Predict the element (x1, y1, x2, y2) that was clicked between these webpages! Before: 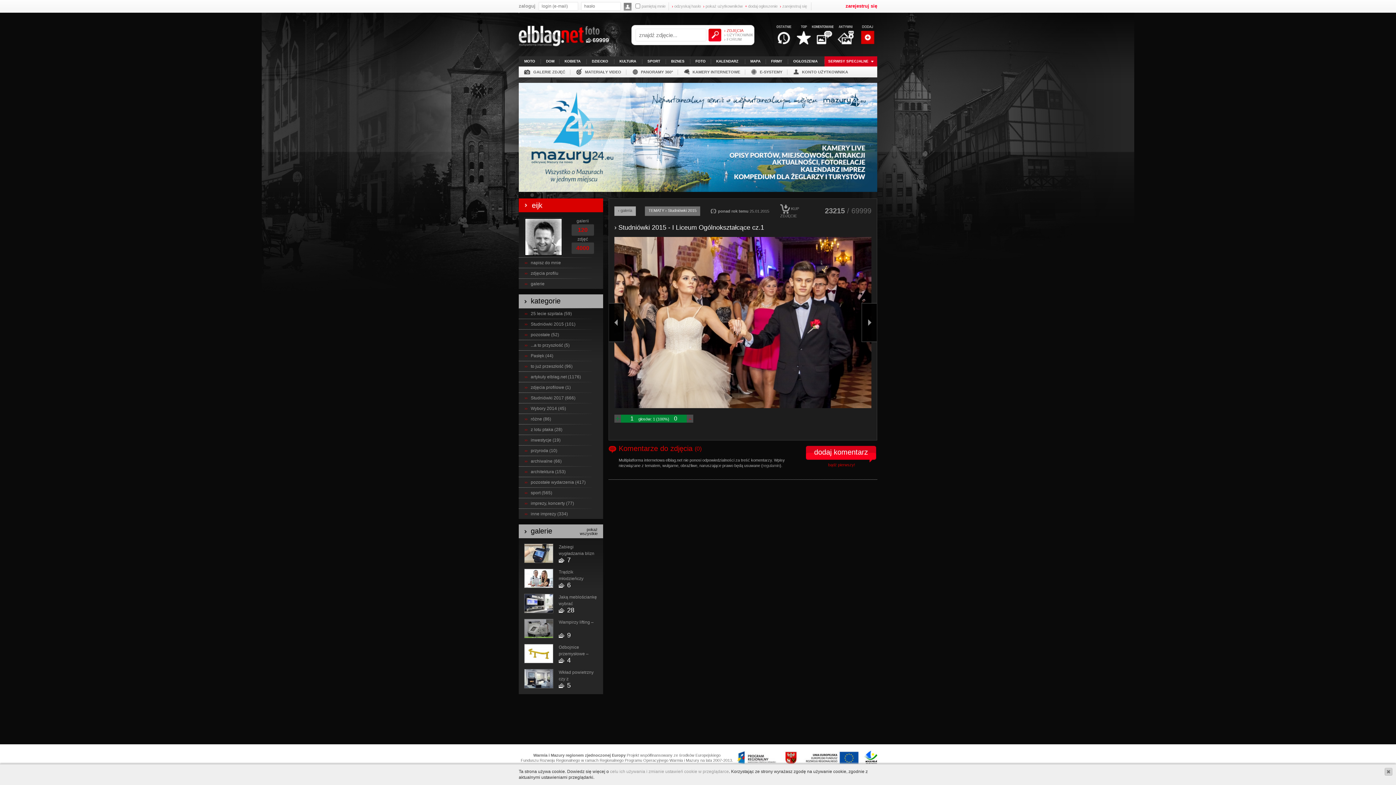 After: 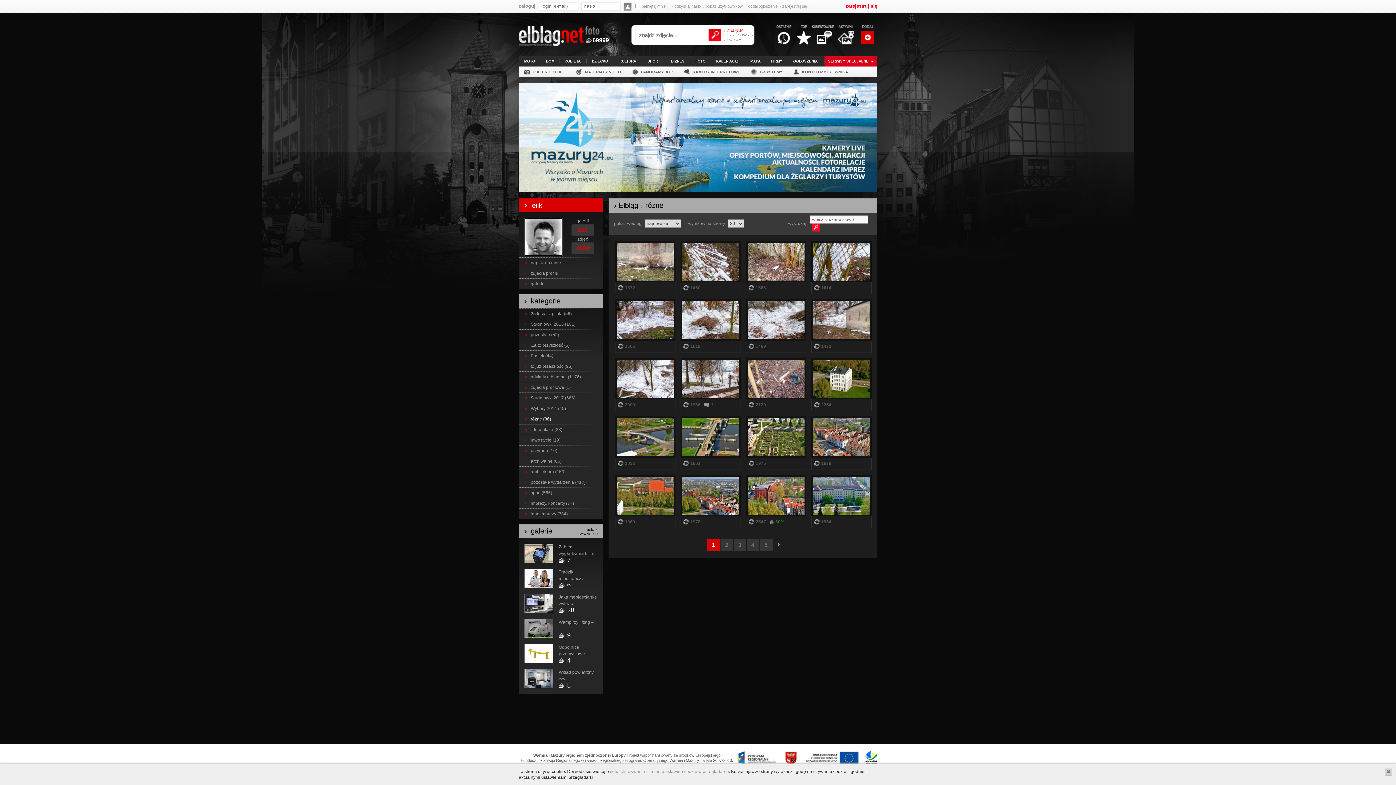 Action: label: różne (86) bbox: (530, 416, 551, 421)